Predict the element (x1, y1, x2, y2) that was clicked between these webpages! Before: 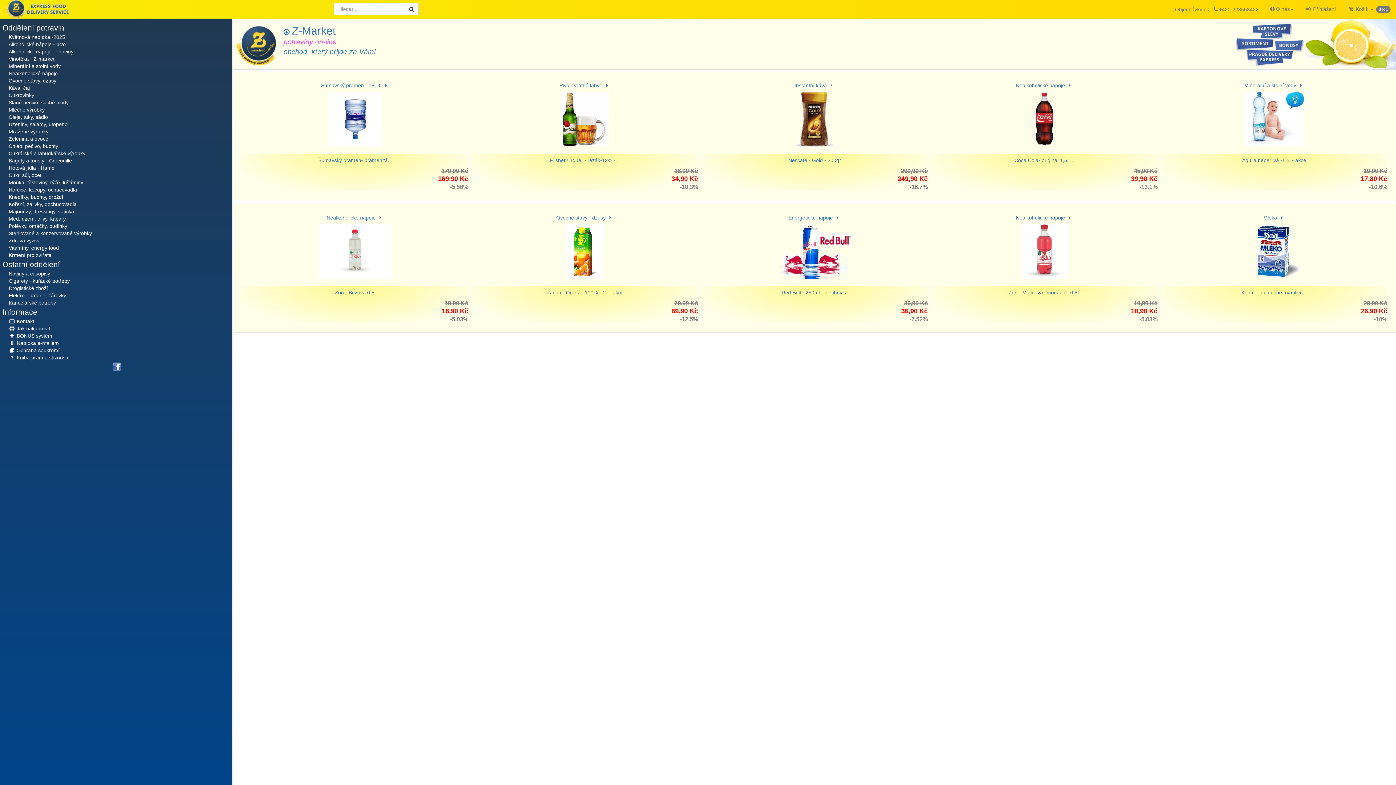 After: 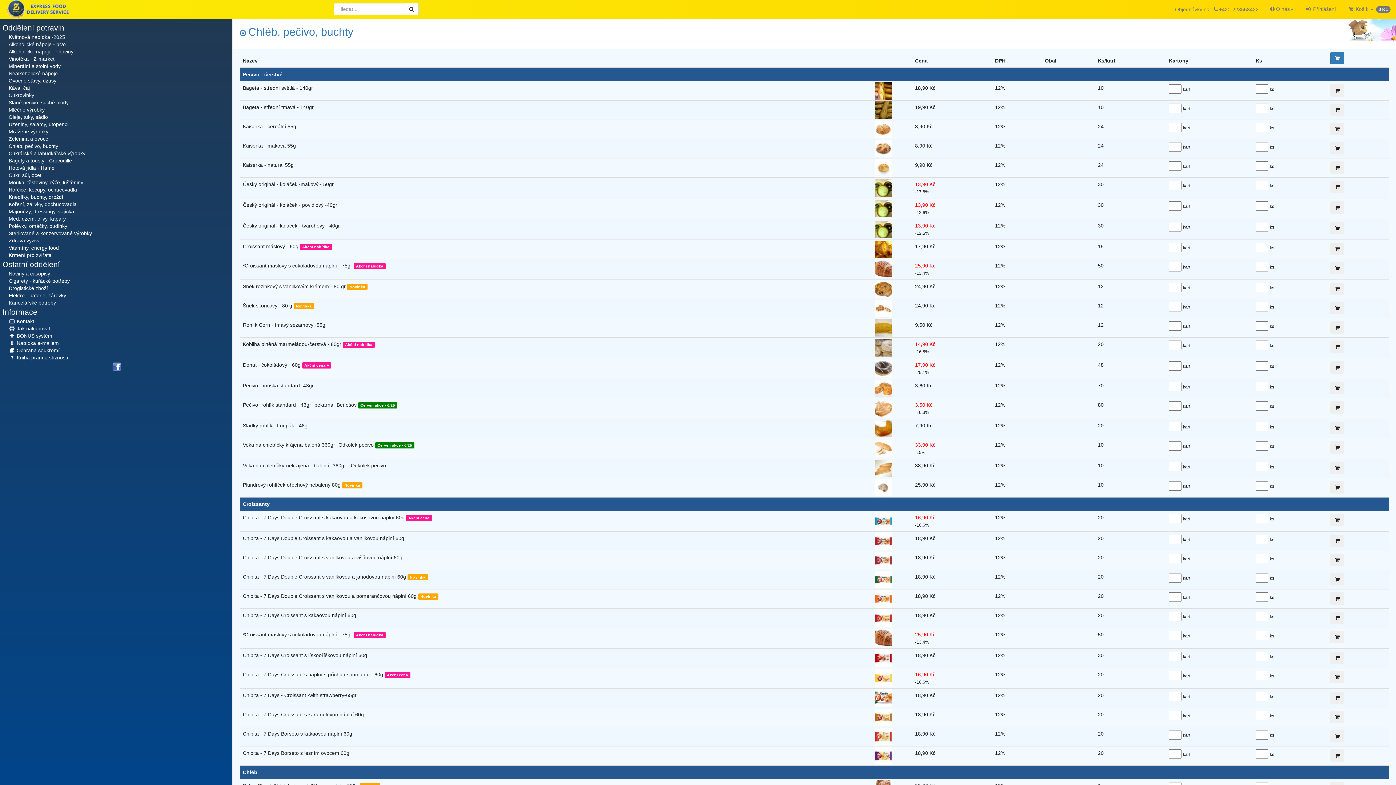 Action: label: Chléb, pečivo, buchty bbox: (3, 142, 230, 149)